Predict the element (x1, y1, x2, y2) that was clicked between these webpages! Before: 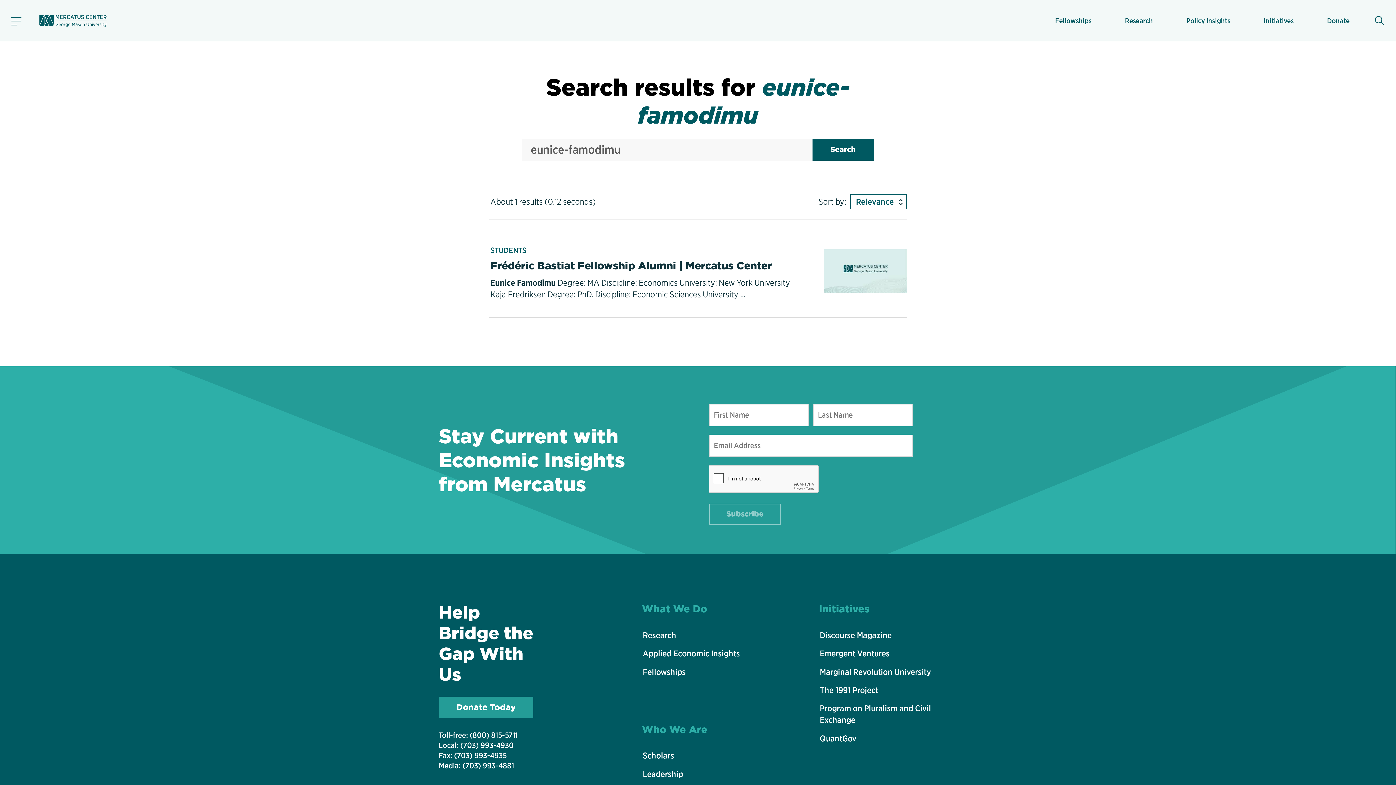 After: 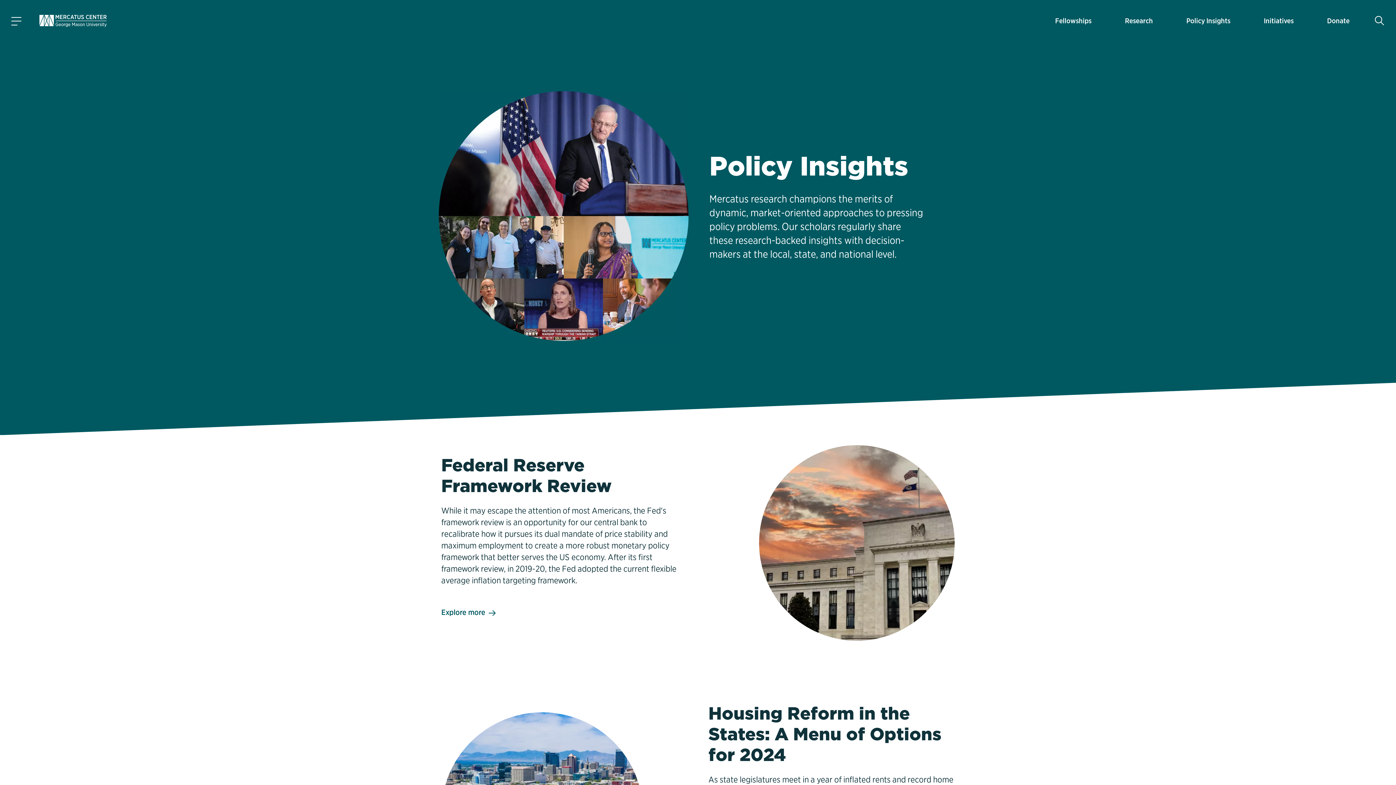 Action: label: Policy Insights bbox: (1186, 9, 1230, 31)